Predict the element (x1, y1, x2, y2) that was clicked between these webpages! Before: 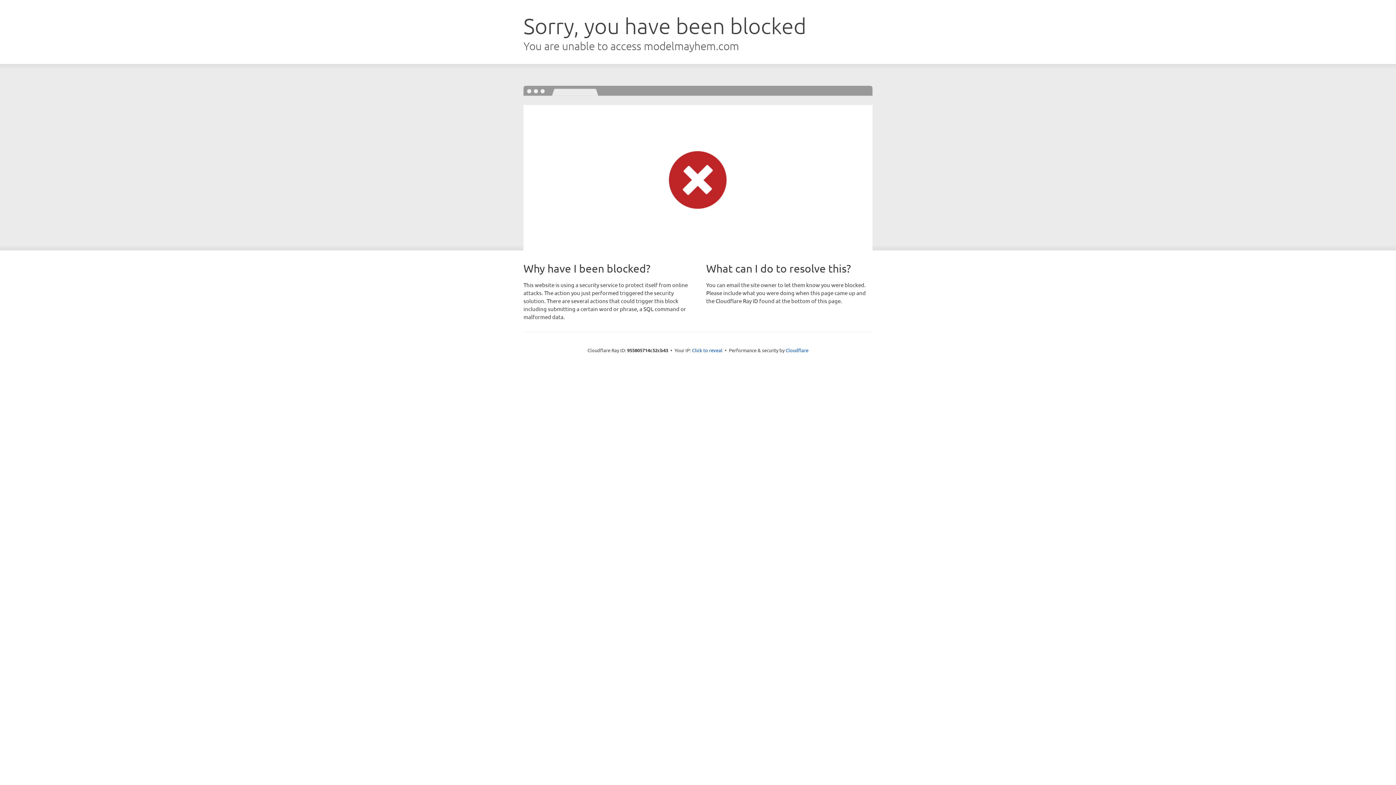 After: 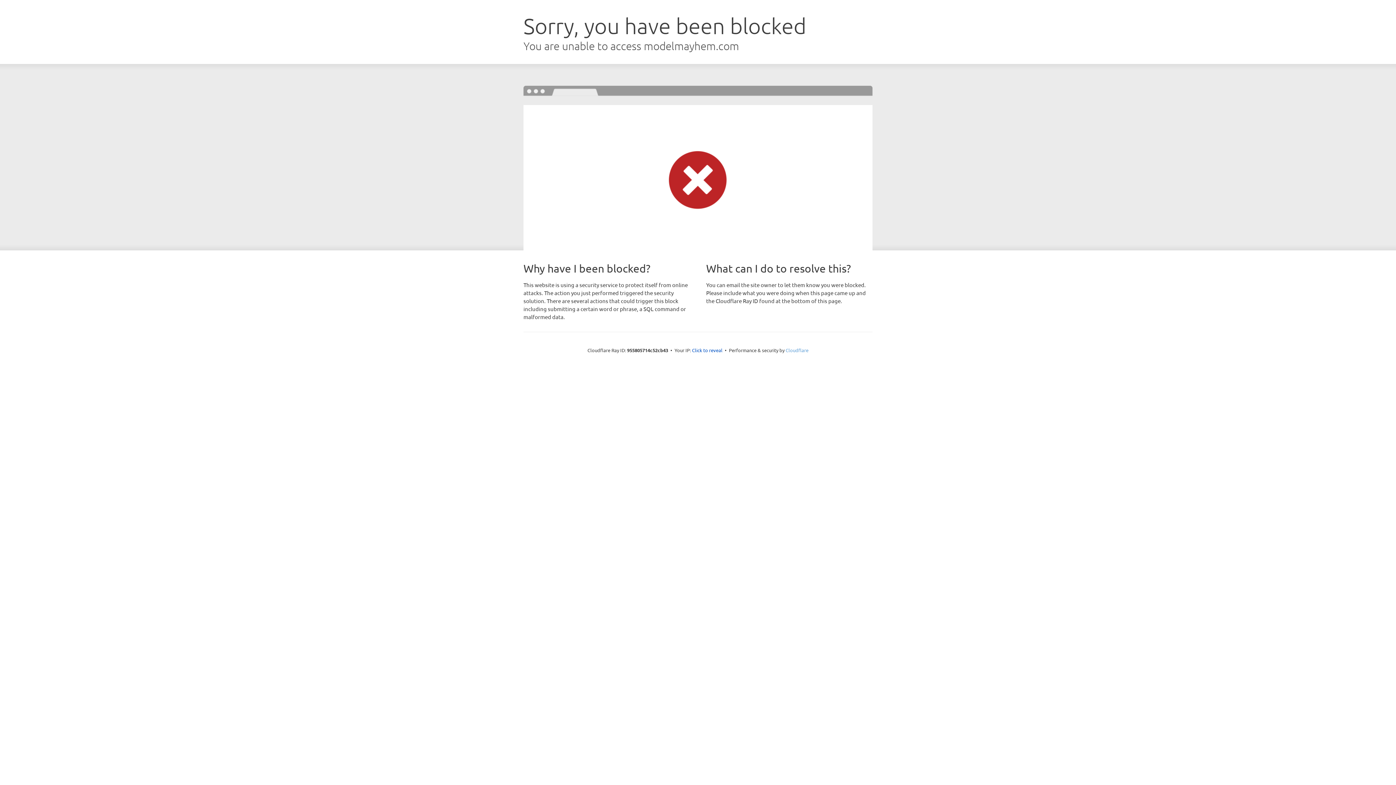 Action: label: Cloudflare bbox: (785, 347, 808, 353)